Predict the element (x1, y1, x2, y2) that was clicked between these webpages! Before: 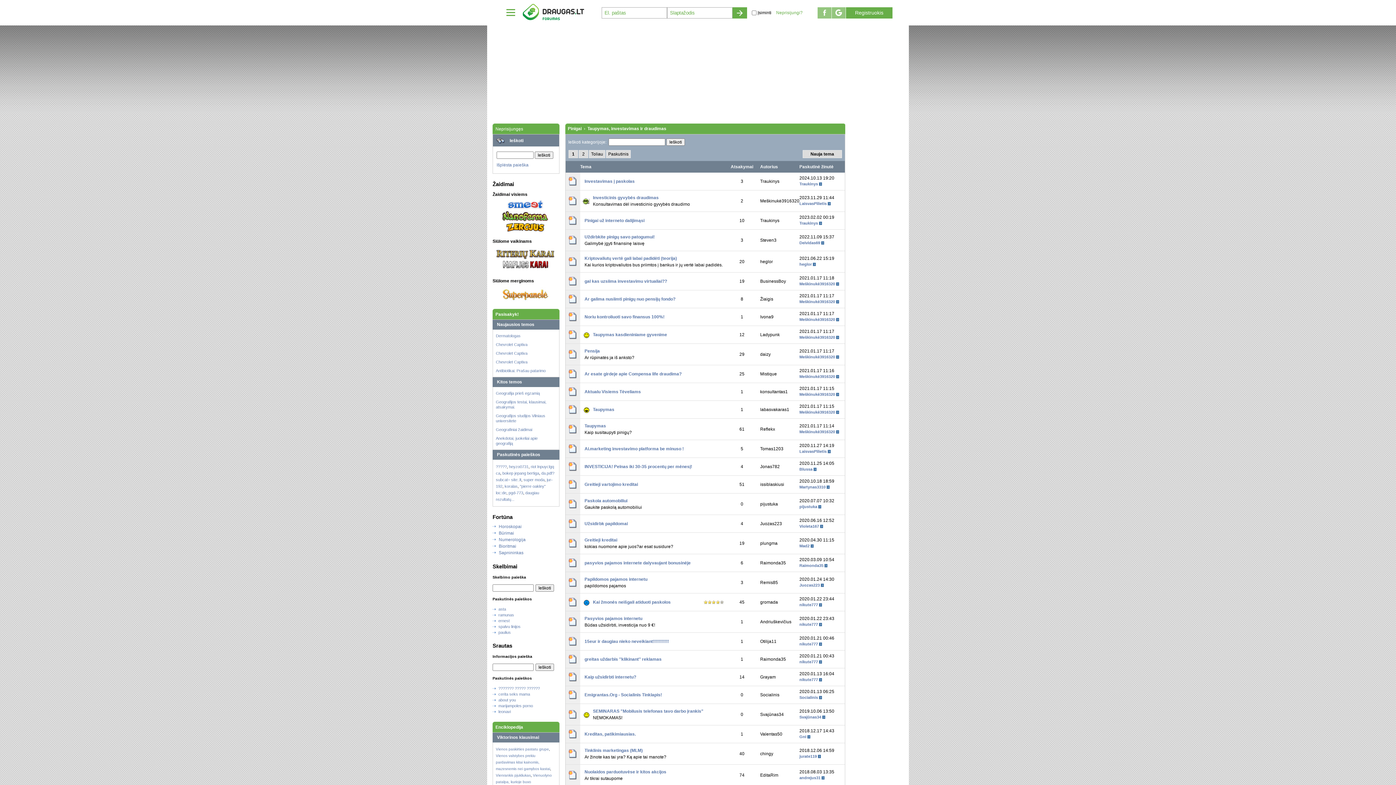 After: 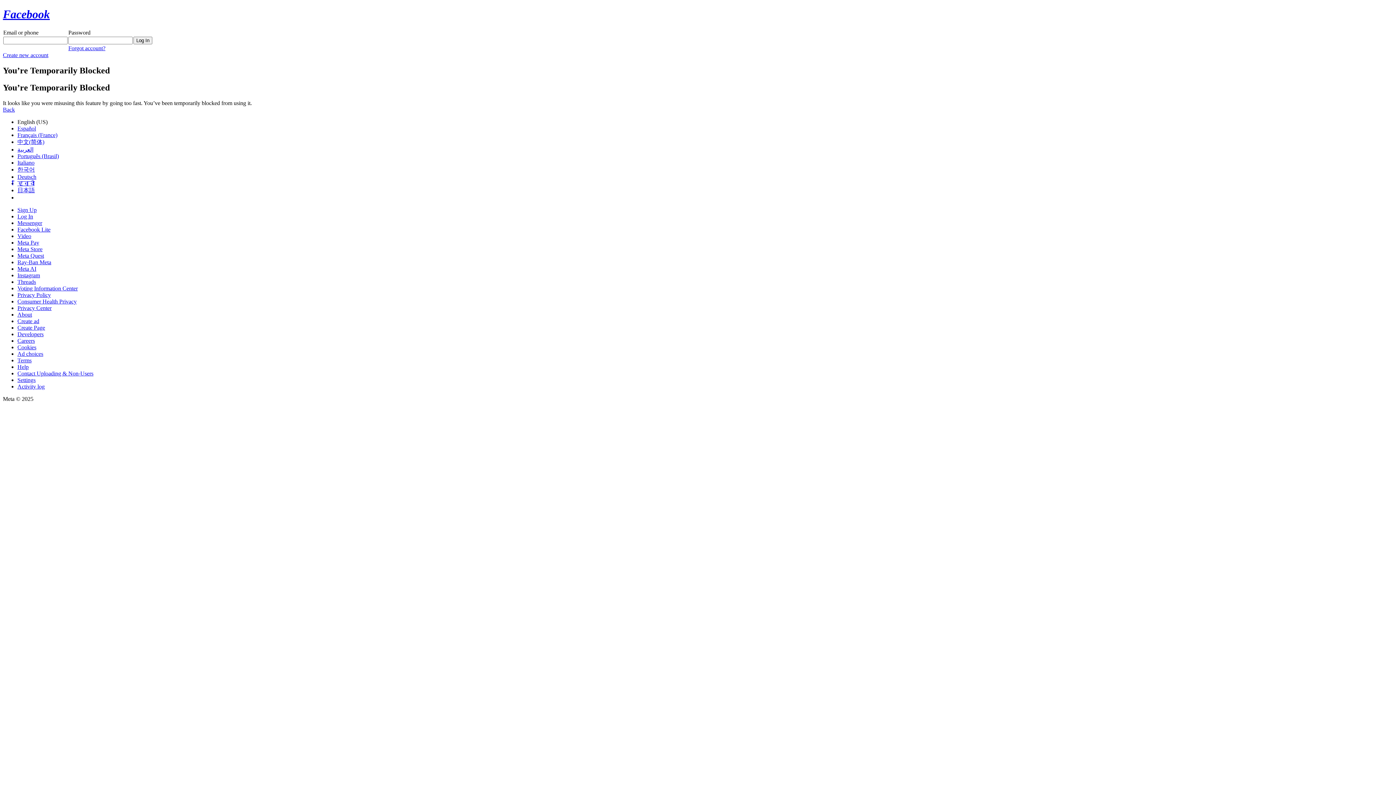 Action: bbox: (817, 7, 831, 18)